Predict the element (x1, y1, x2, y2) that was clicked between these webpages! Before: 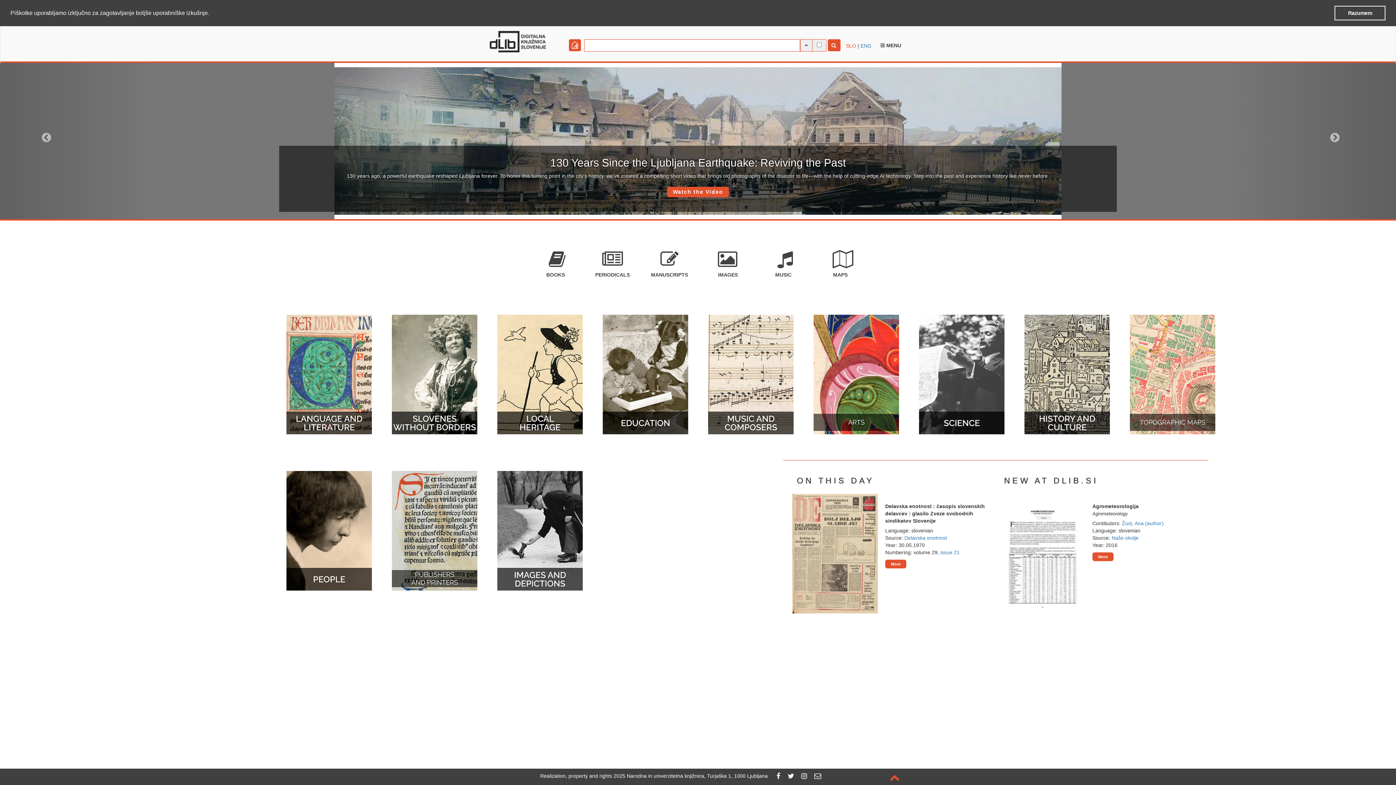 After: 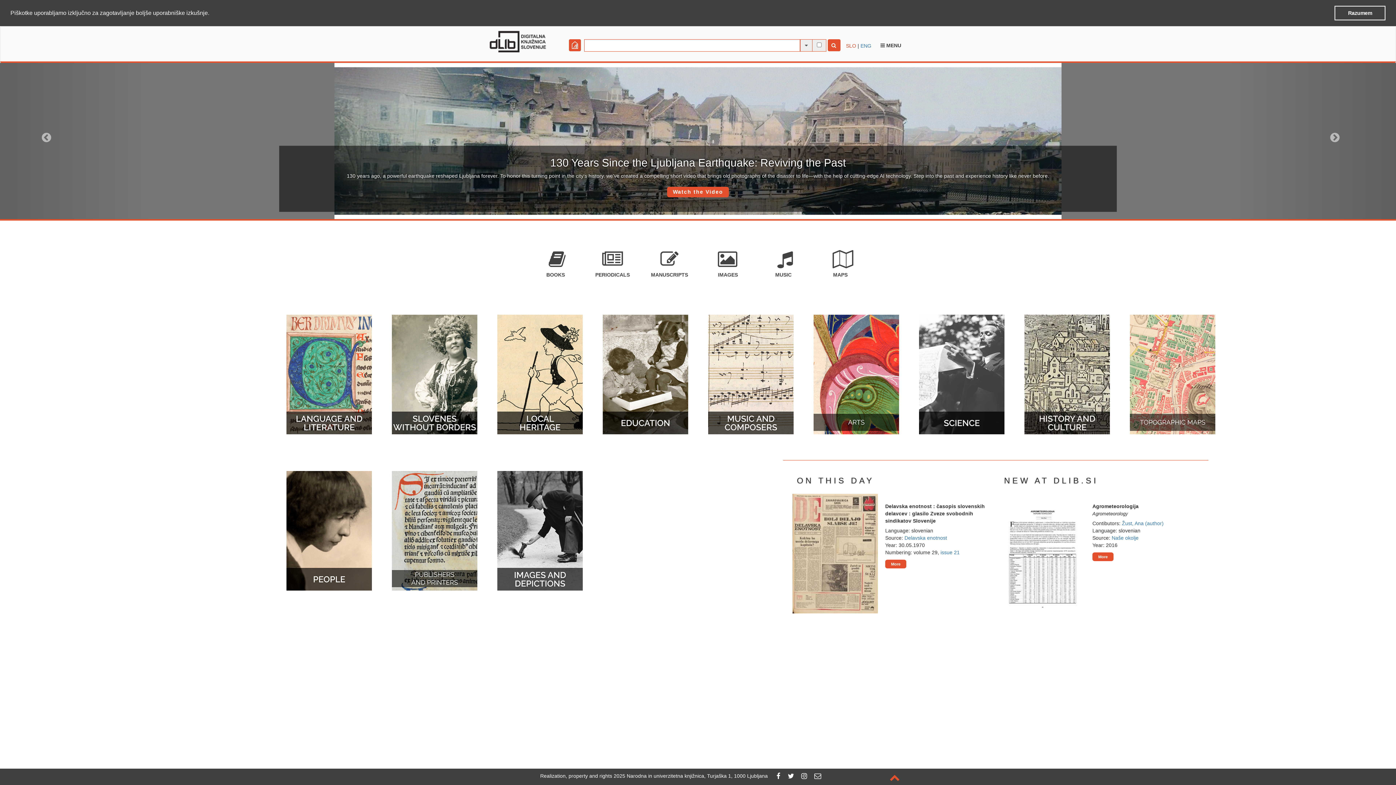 Action: bbox: (210, 12, 213, 14) label: learn more about cookies